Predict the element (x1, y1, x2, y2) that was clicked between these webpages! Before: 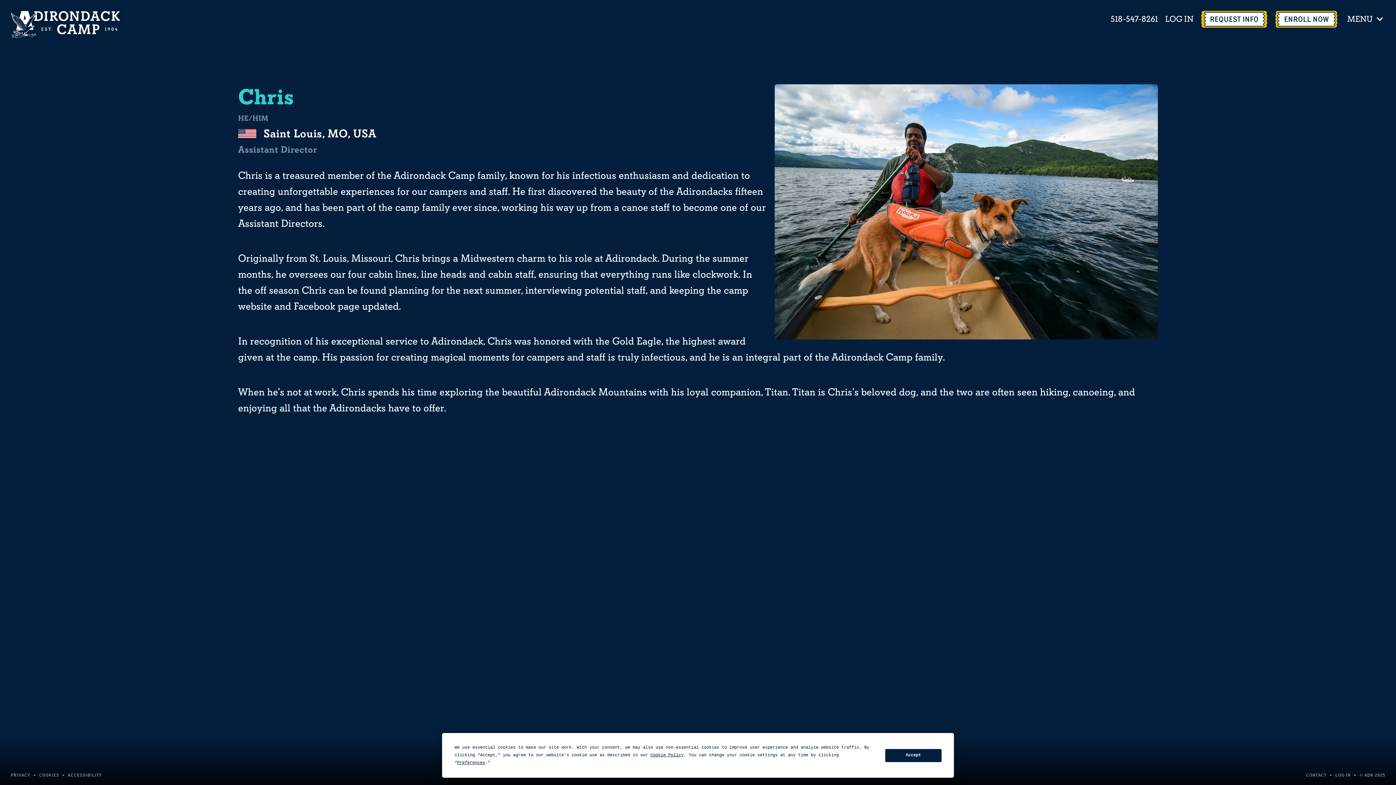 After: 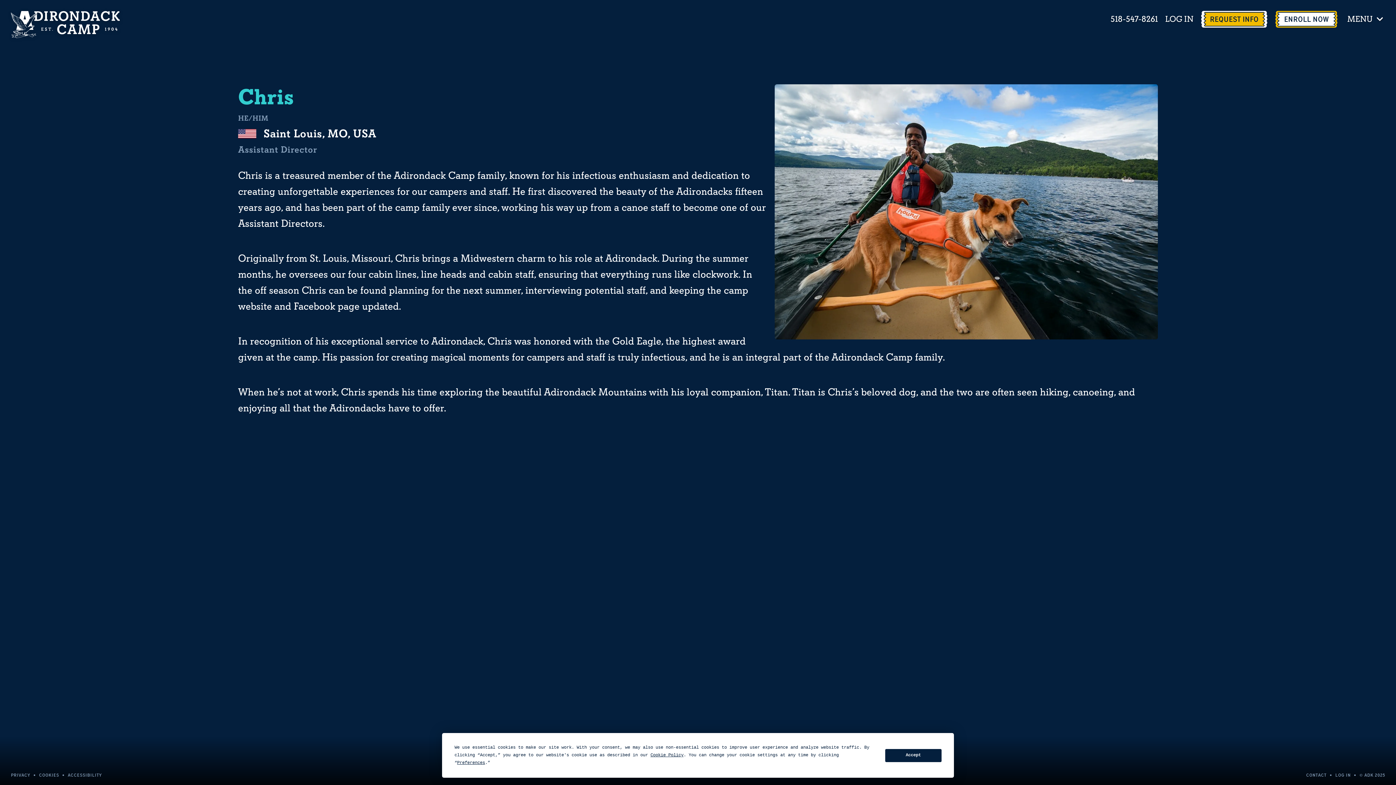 Action: bbox: (1201, 10, 1268, 27) label: 
        Request Info
       - page opens in a new tab